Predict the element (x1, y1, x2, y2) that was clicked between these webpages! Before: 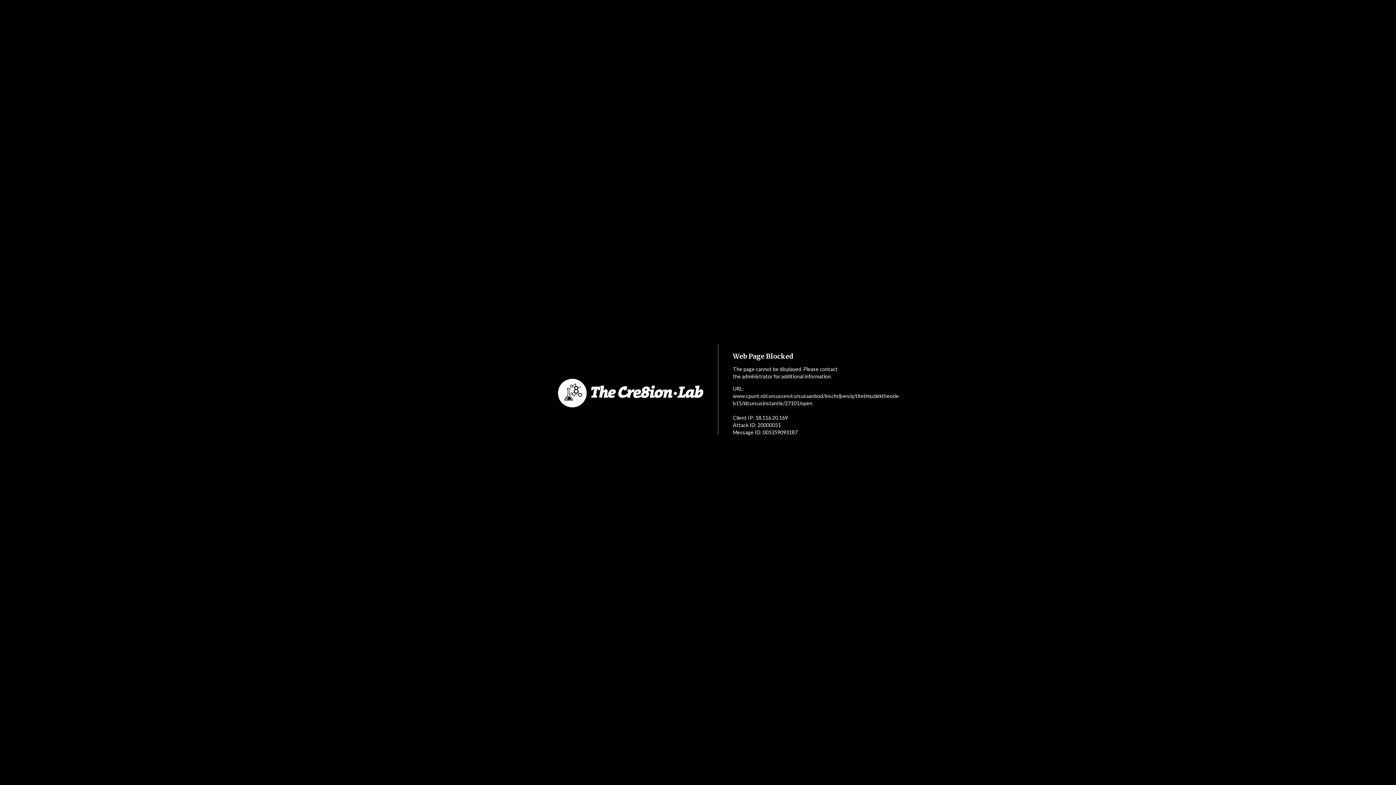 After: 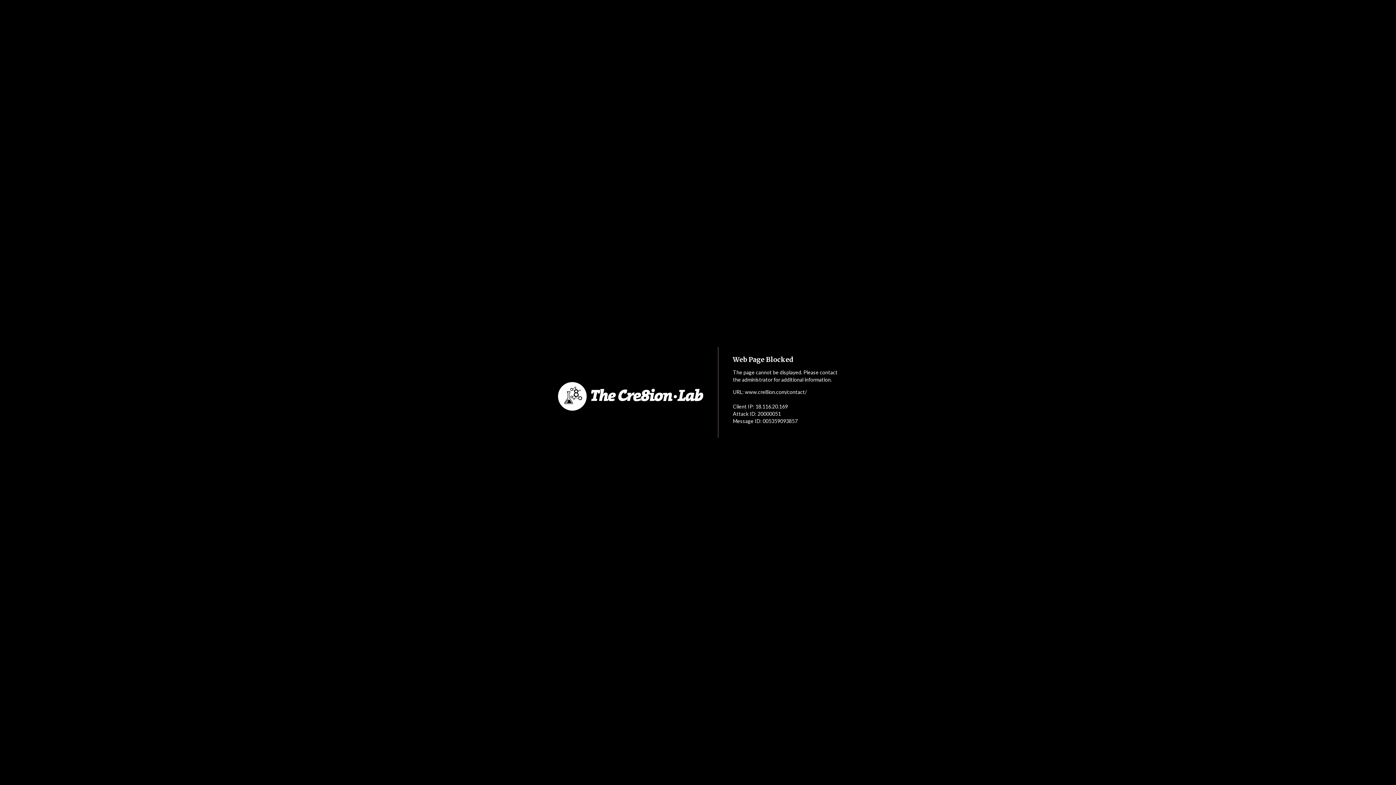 Action: bbox: (552, 349, 718, 437)